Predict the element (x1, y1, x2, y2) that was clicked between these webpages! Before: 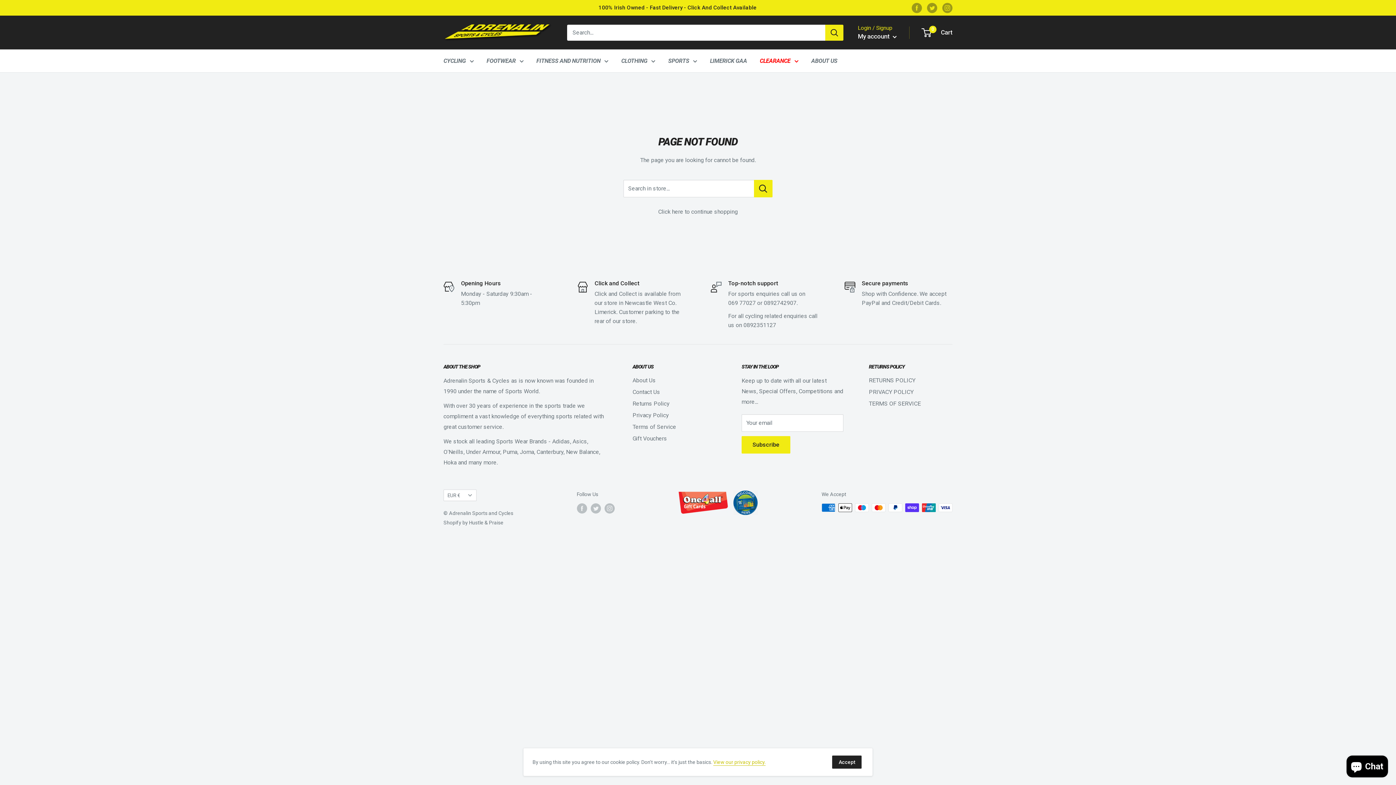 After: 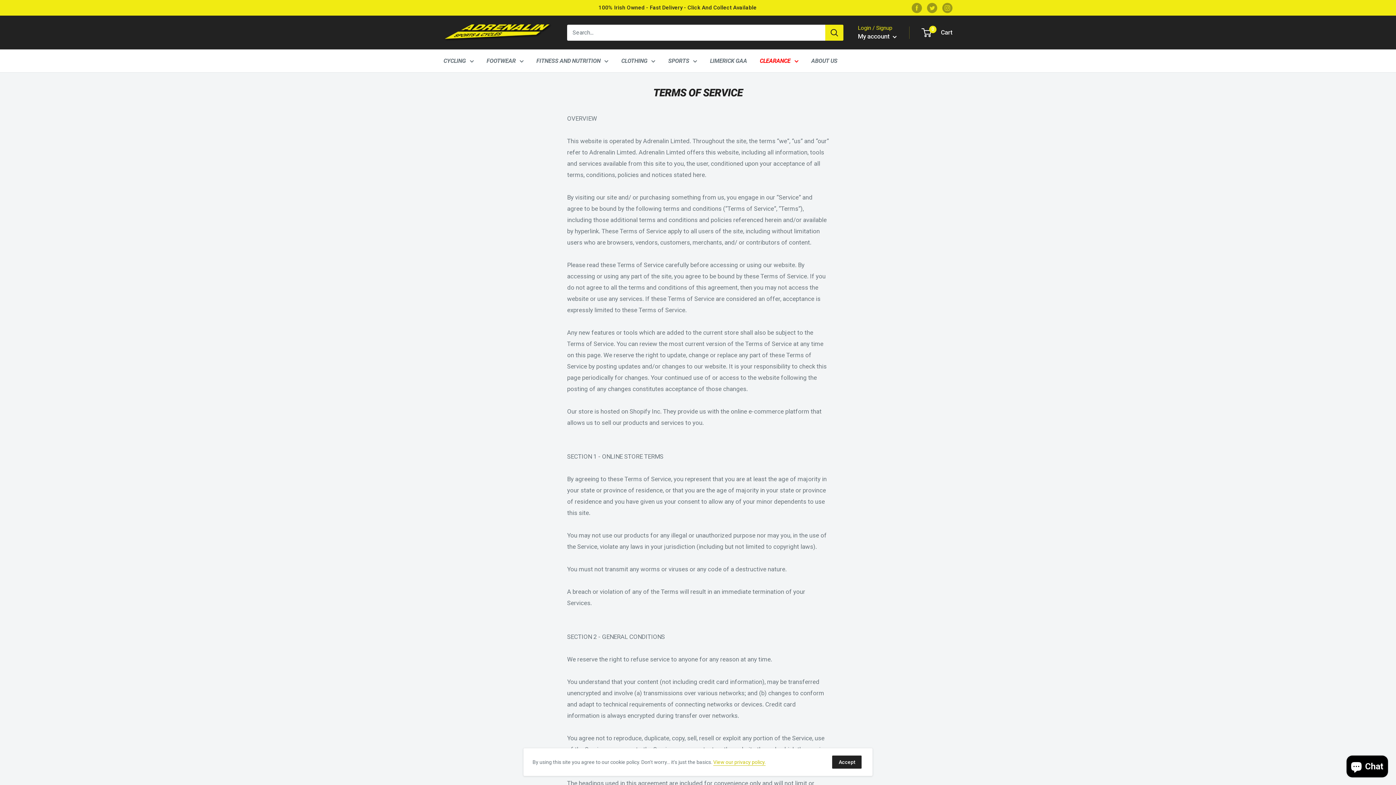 Action: bbox: (632, 421, 716, 433) label: Terms of Service